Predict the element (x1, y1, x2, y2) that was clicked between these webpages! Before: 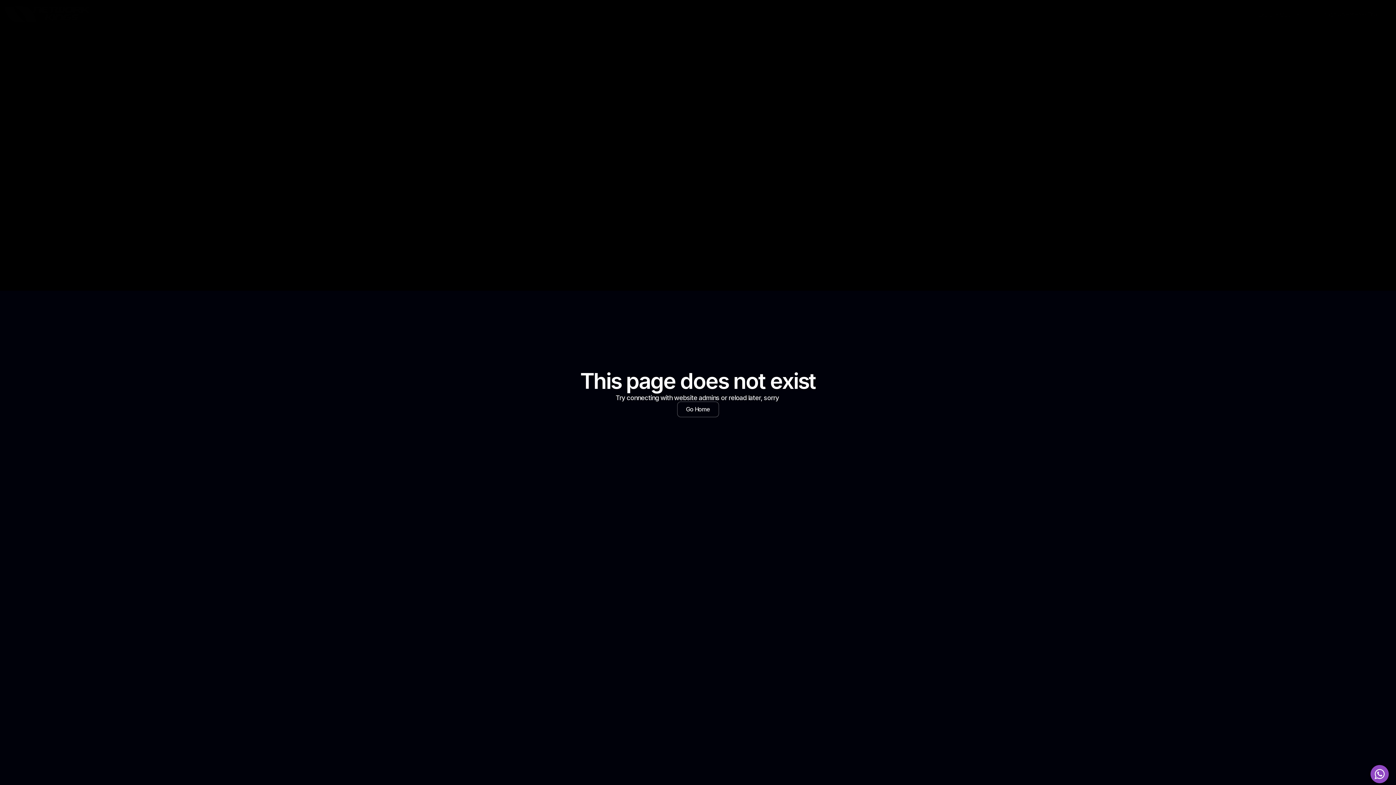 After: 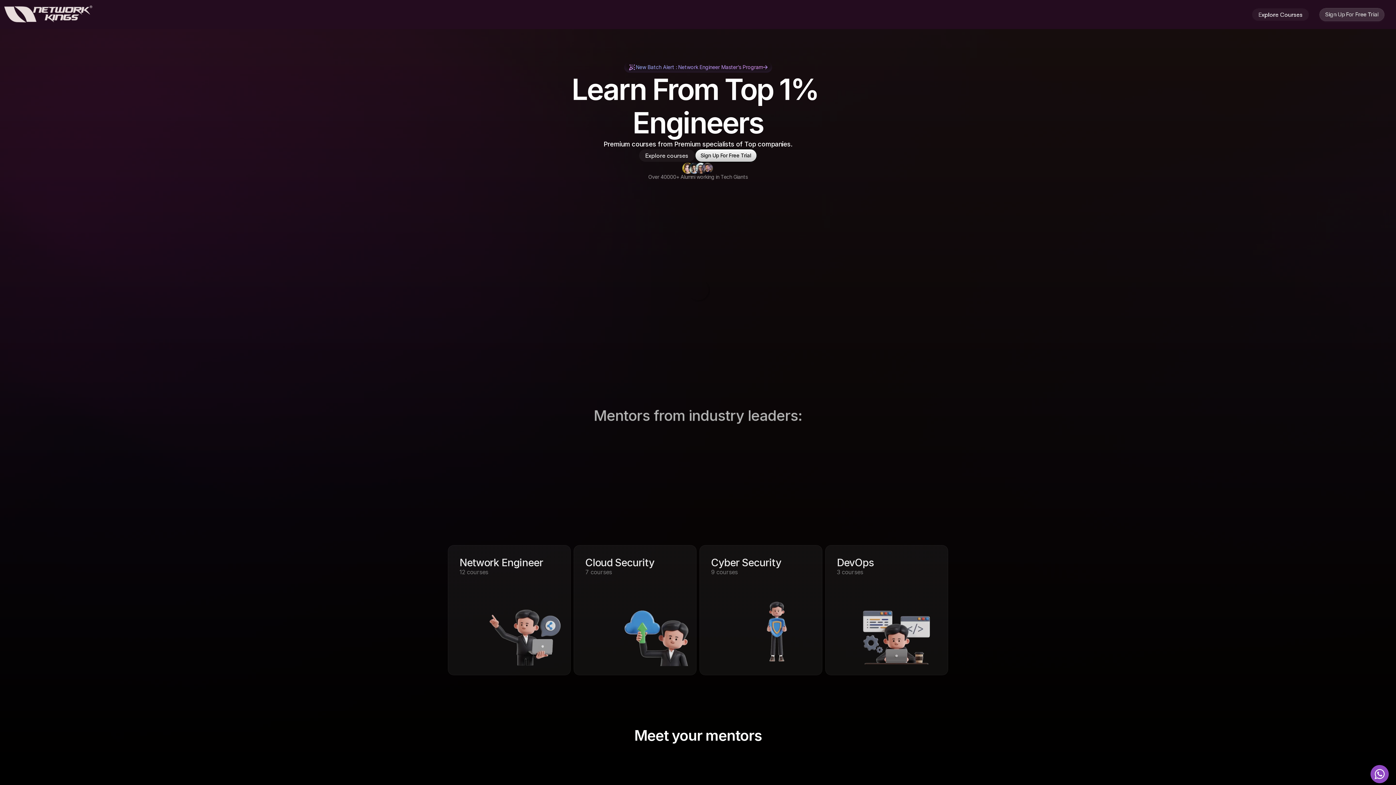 Action: bbox: (677, 401, 719, 417) label: Go Home